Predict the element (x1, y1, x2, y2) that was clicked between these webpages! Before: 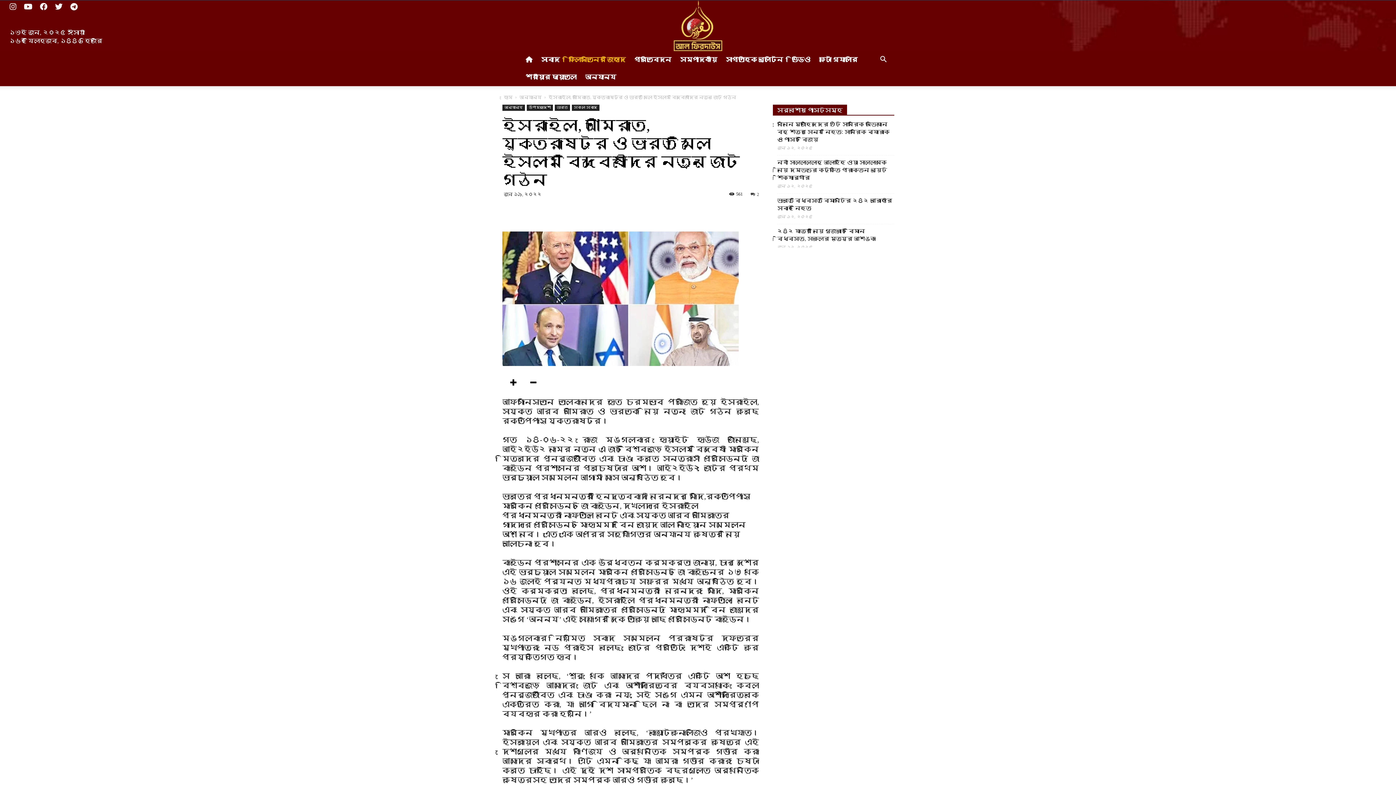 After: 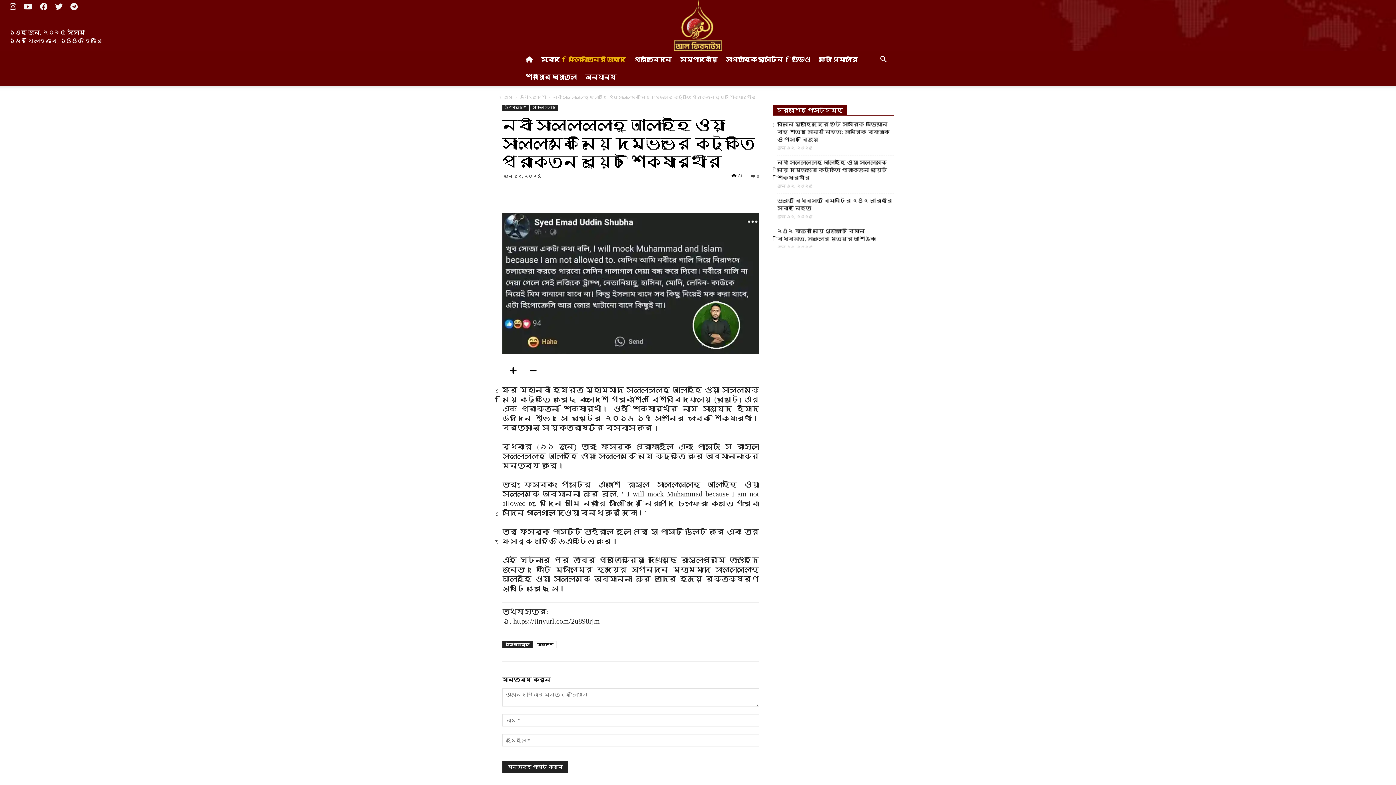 Action: label: নবী সাল্লাল্লাহু আলাইহি ওয়া সাল্লামকে নিয়ে দম্ভভরে কটূক্তি প্রাক্তন বুয়েট শিক্ষার্থীর bbox: (777, 158, 894, 181)